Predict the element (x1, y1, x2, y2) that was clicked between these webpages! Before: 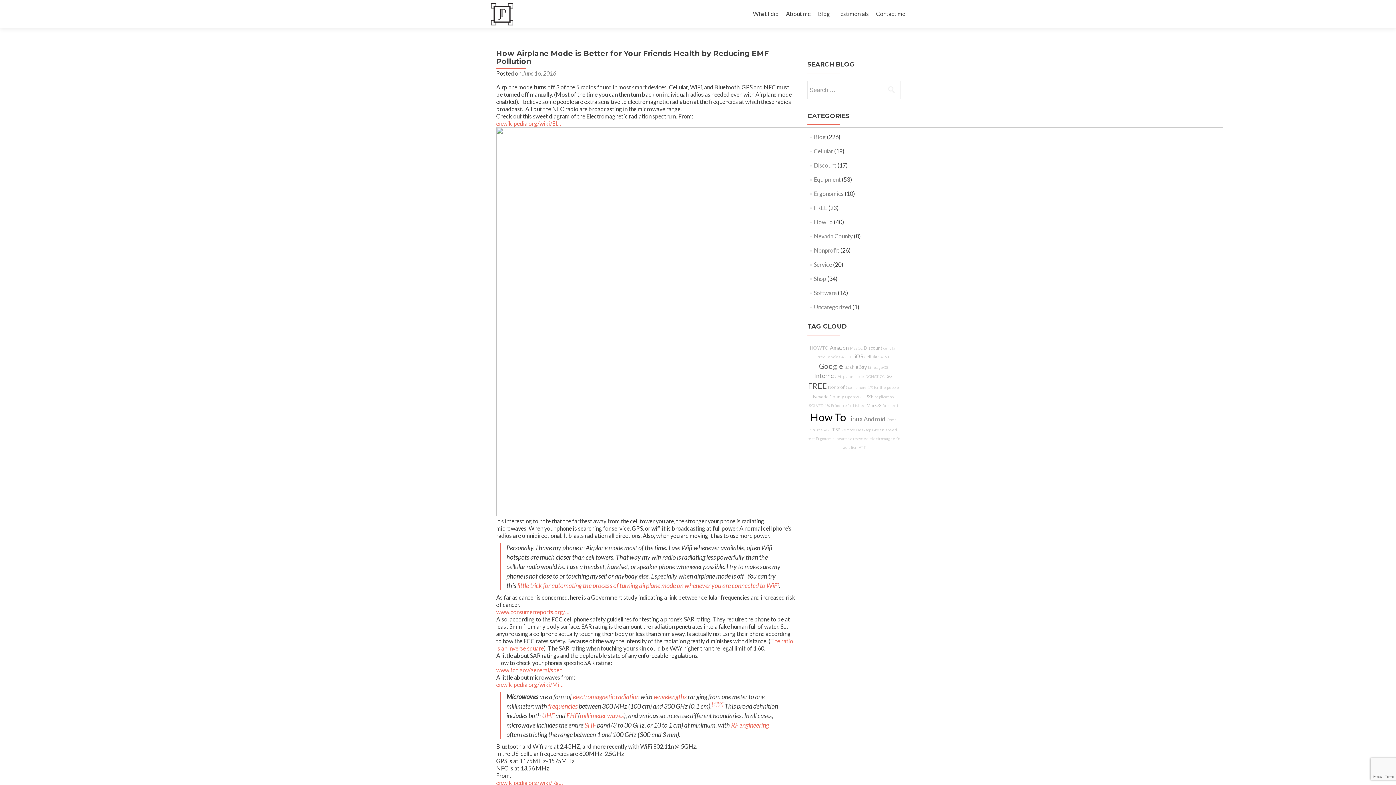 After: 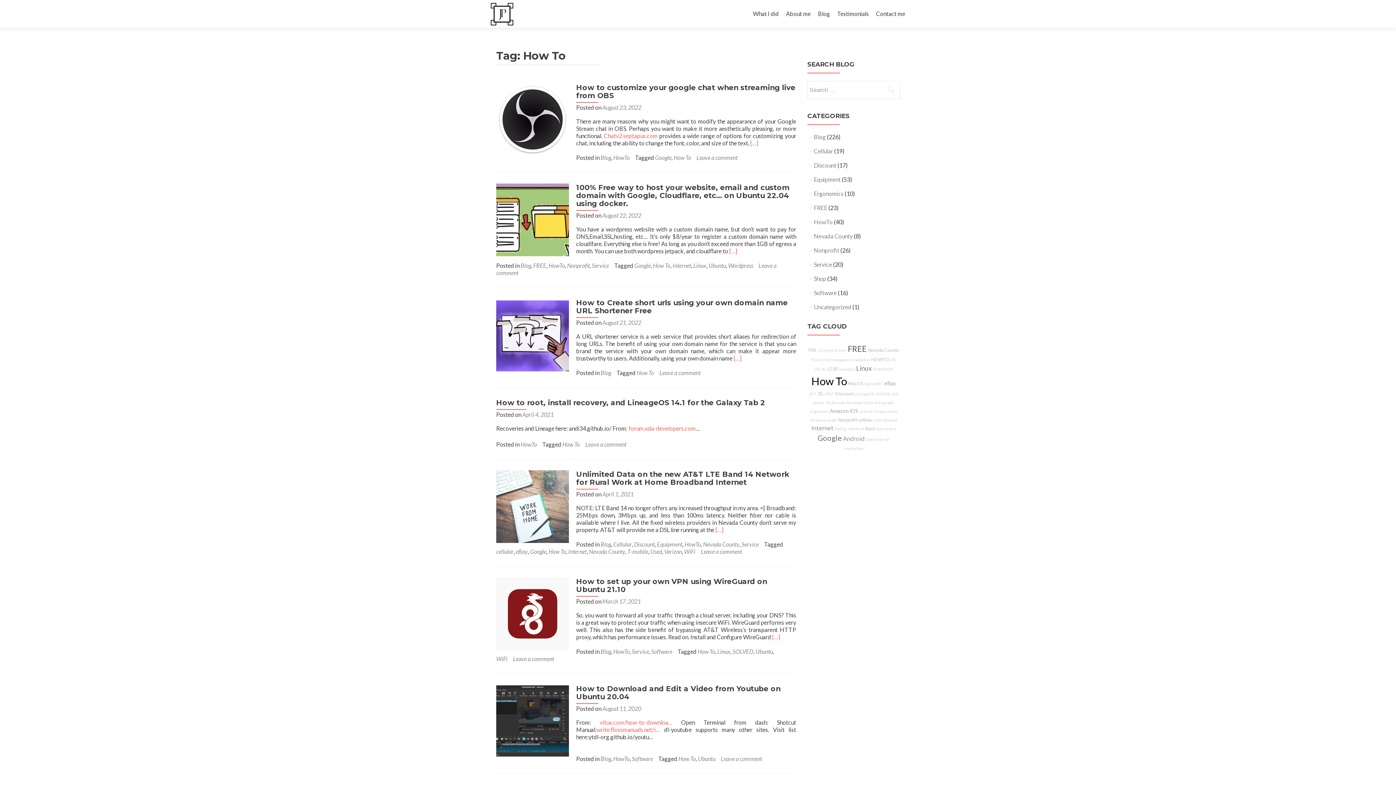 Action: label: How To bbox: (810, 410, 846, 423)